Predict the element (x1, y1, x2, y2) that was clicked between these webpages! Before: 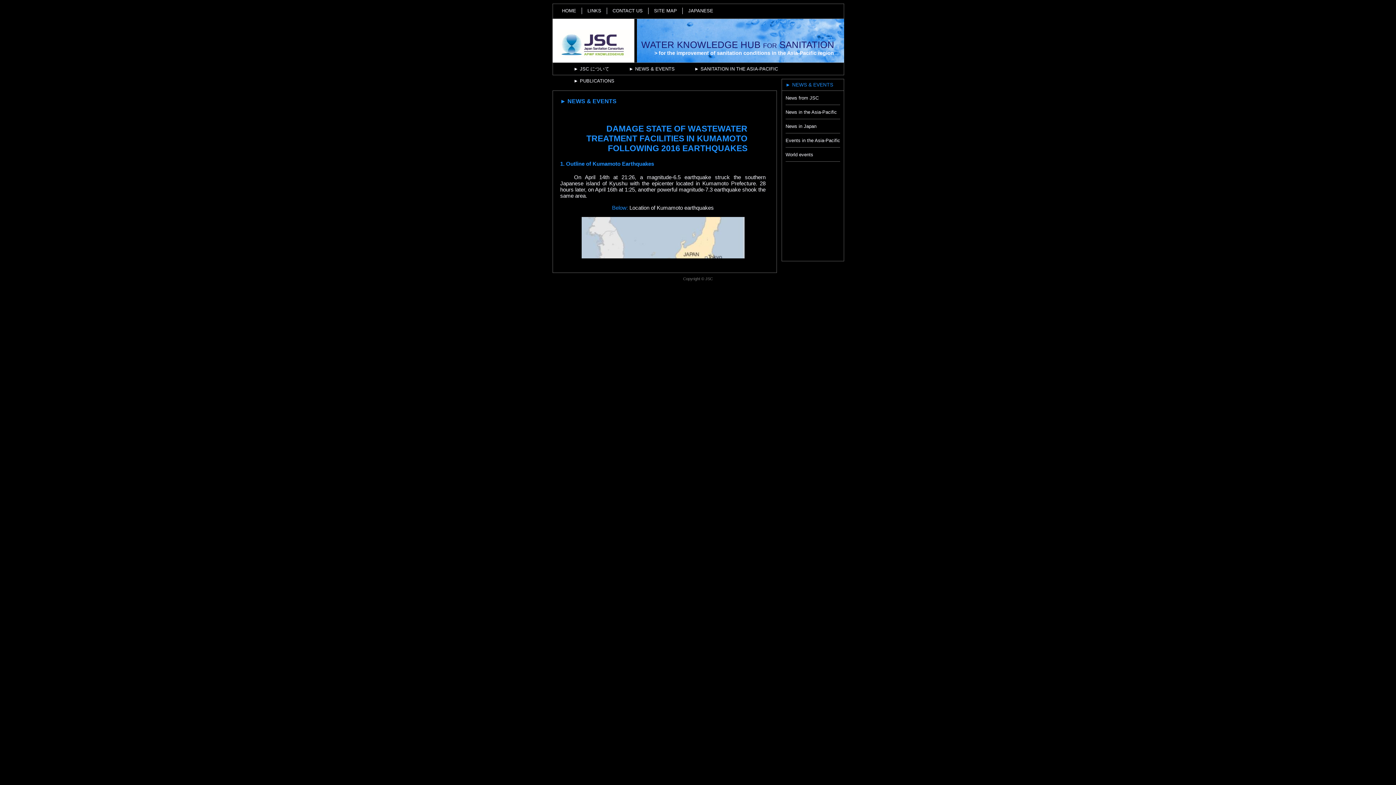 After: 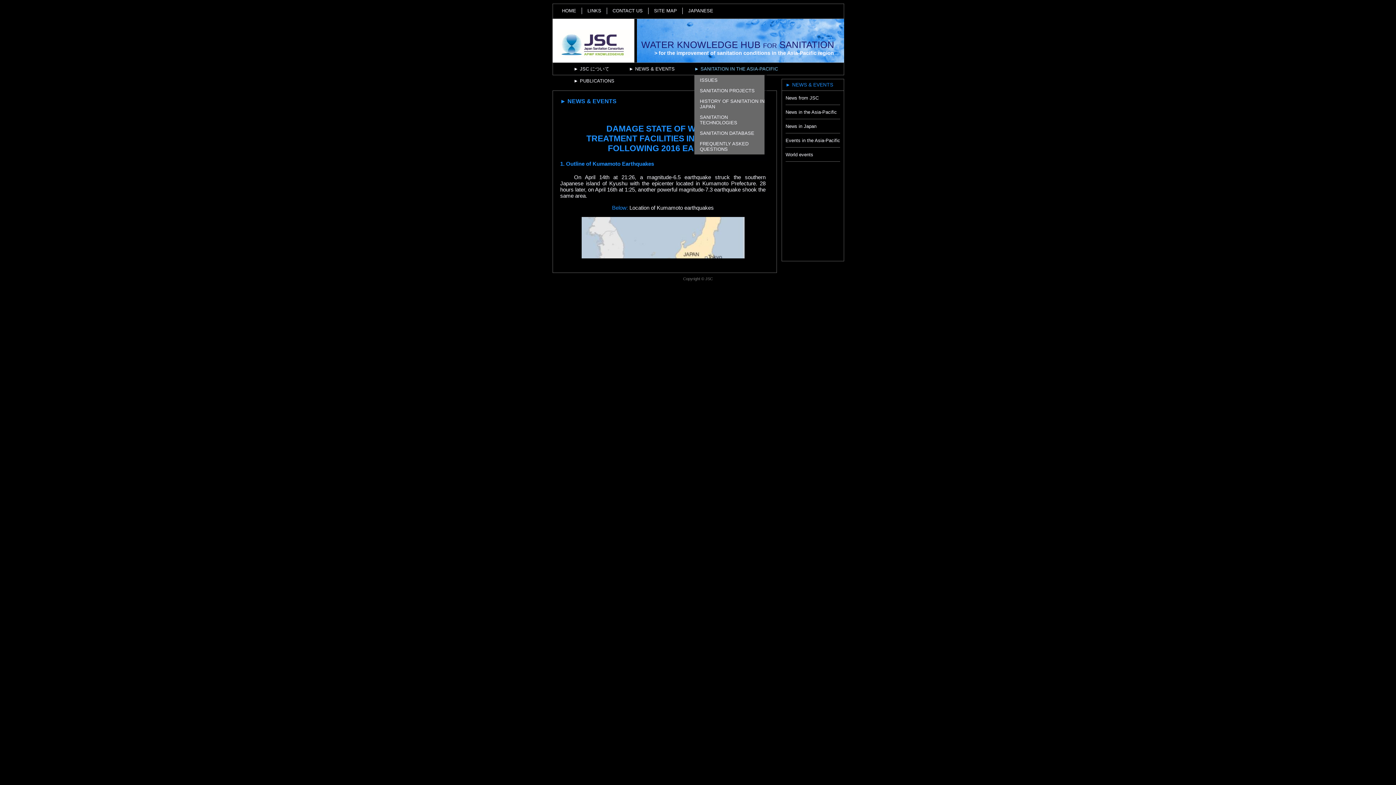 Action: bbox: (694, 66, 778, 71) label: ► SANITATION IN THE ASIA-PACIFIC